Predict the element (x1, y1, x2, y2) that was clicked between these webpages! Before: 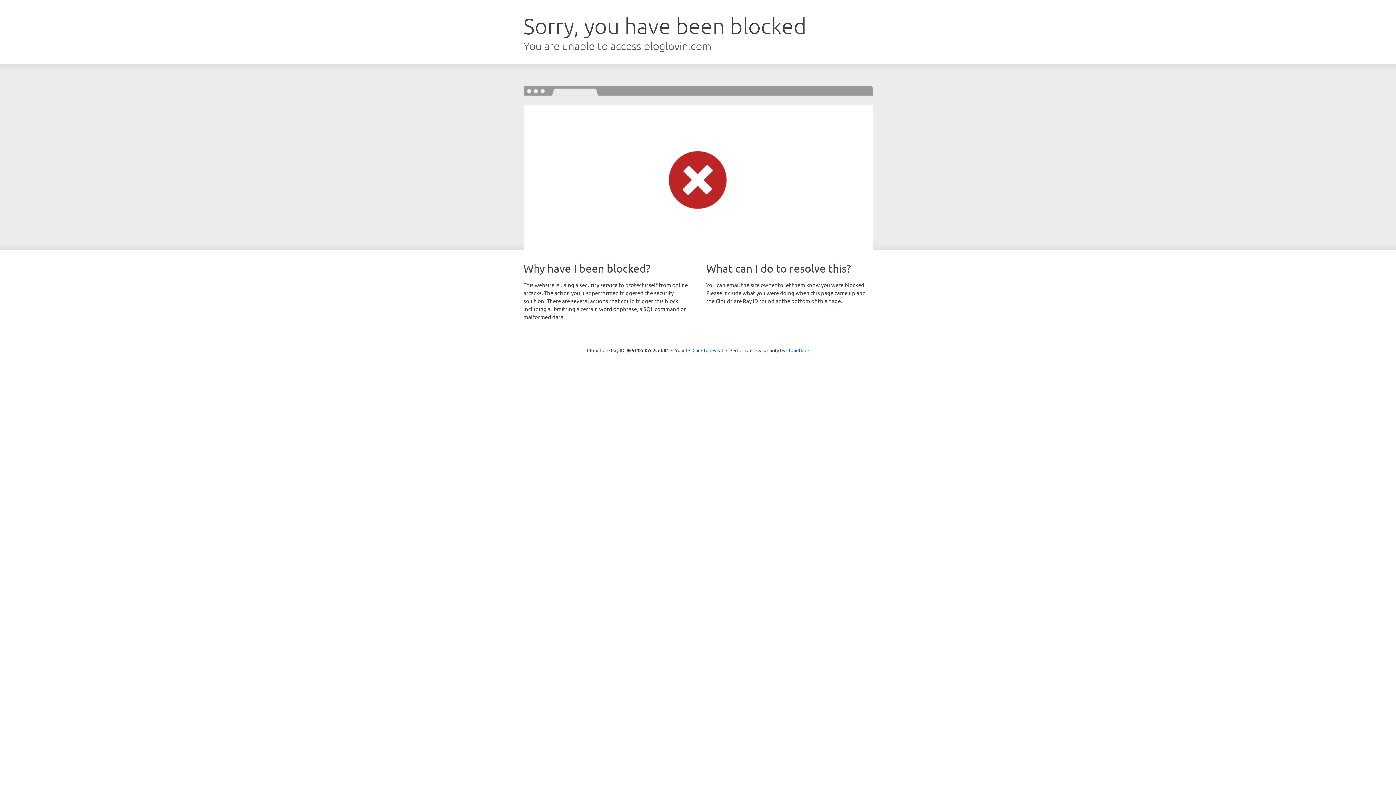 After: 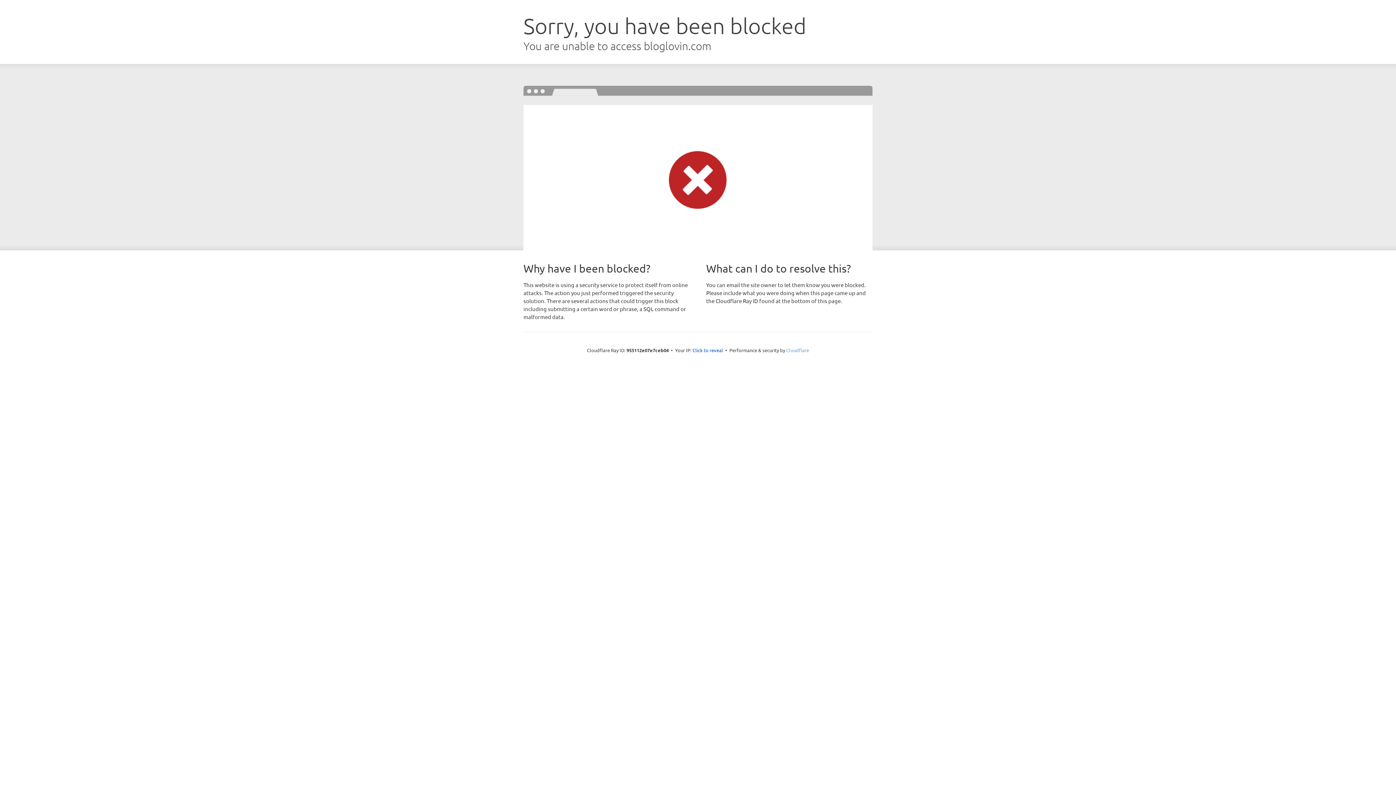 Action: label: Cloudflare bbox: (786, 347, 809, 353)